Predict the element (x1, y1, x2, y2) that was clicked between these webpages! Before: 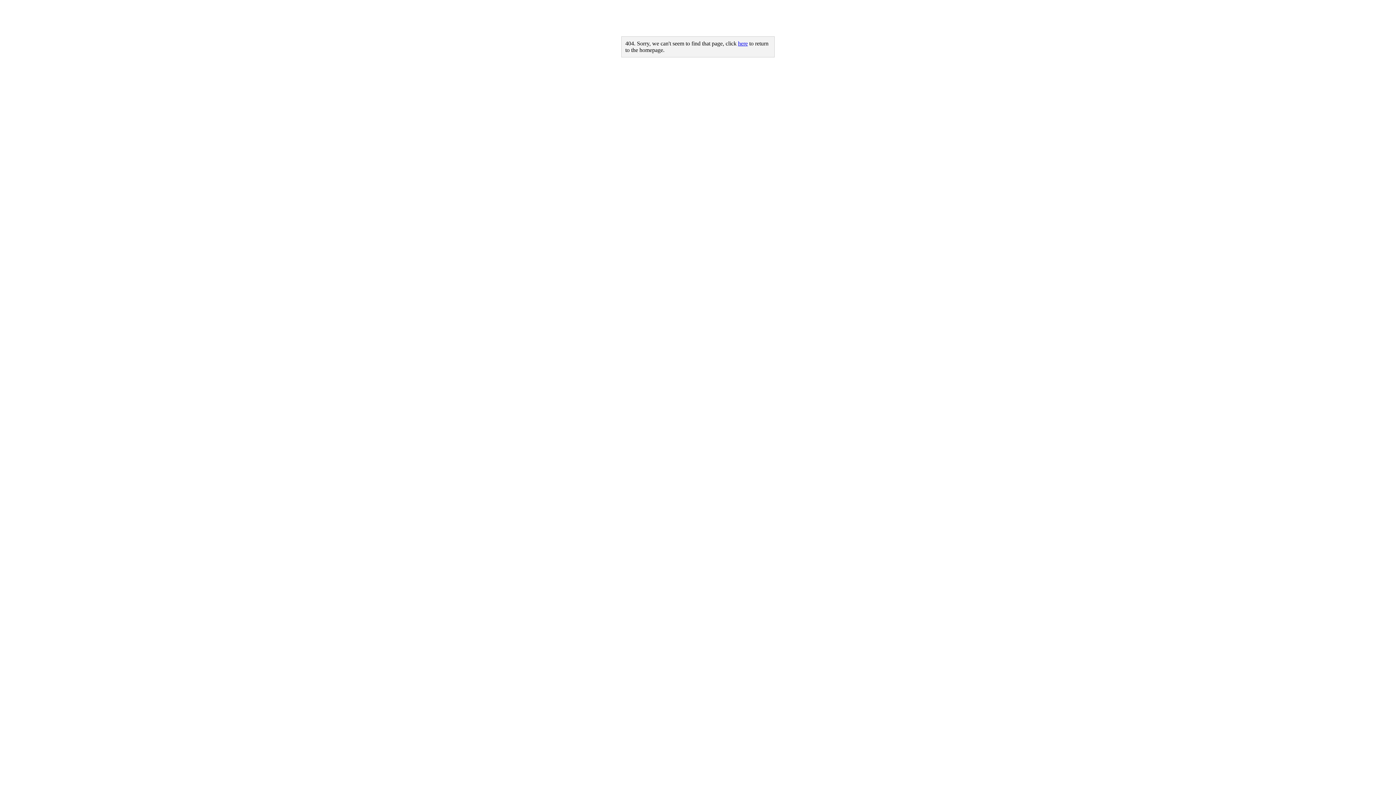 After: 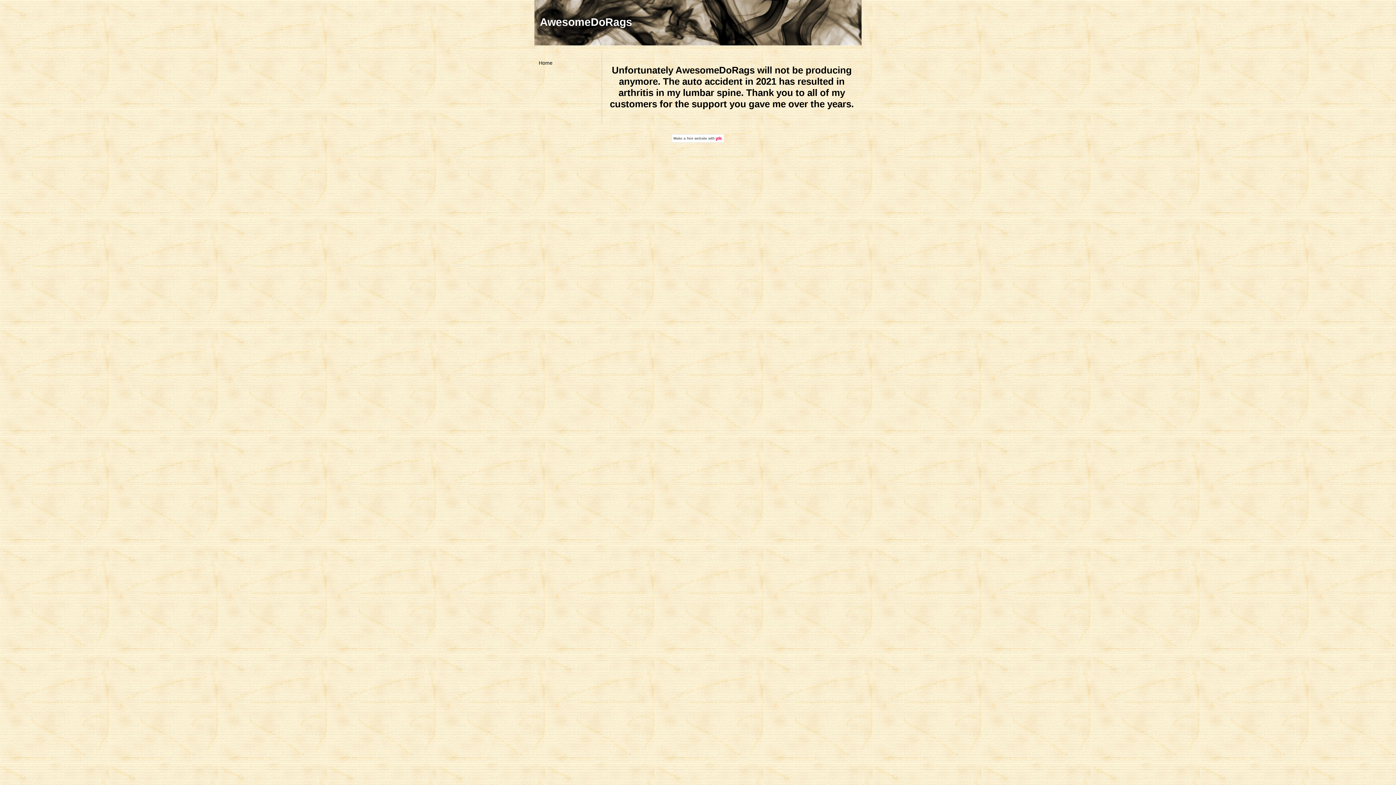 Action: label: here bbox: (738, 40, 748, 46)